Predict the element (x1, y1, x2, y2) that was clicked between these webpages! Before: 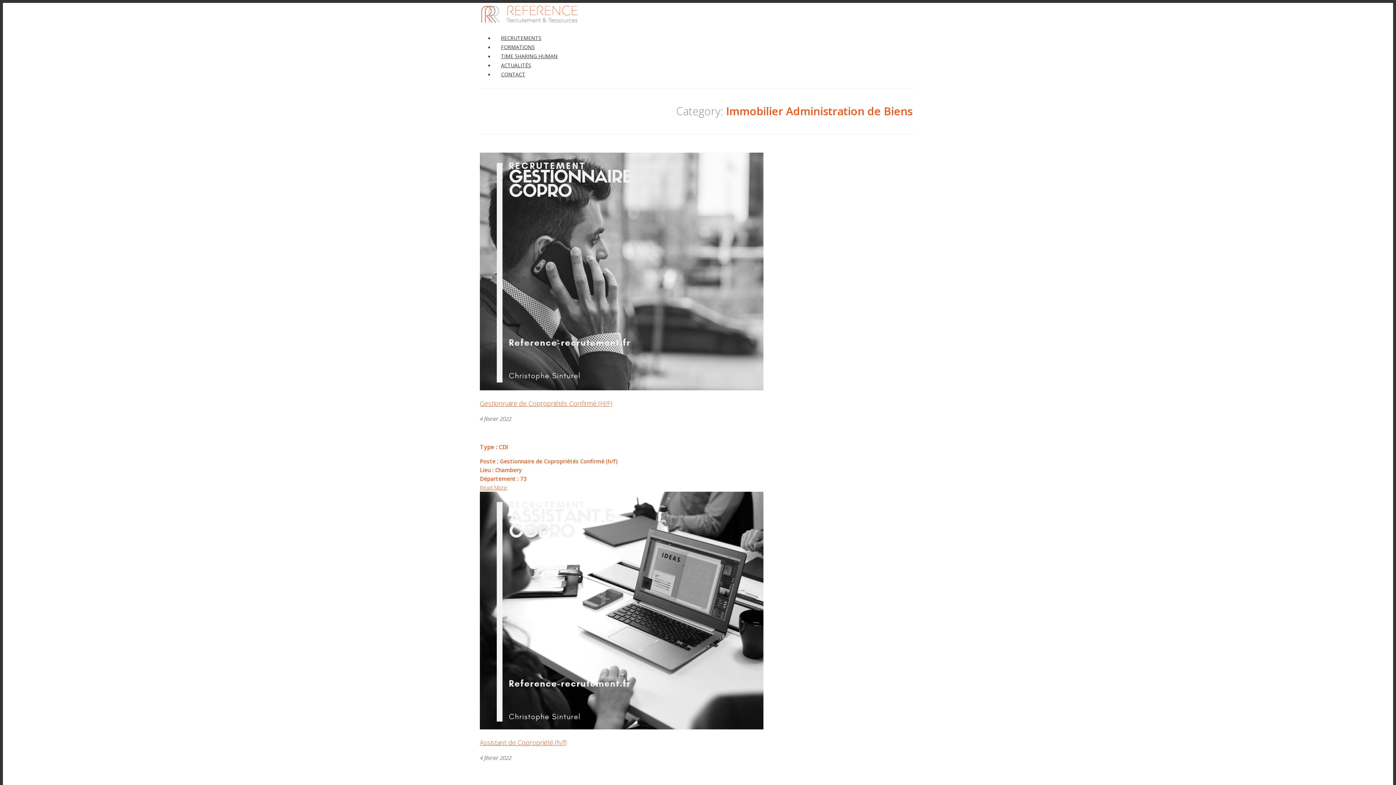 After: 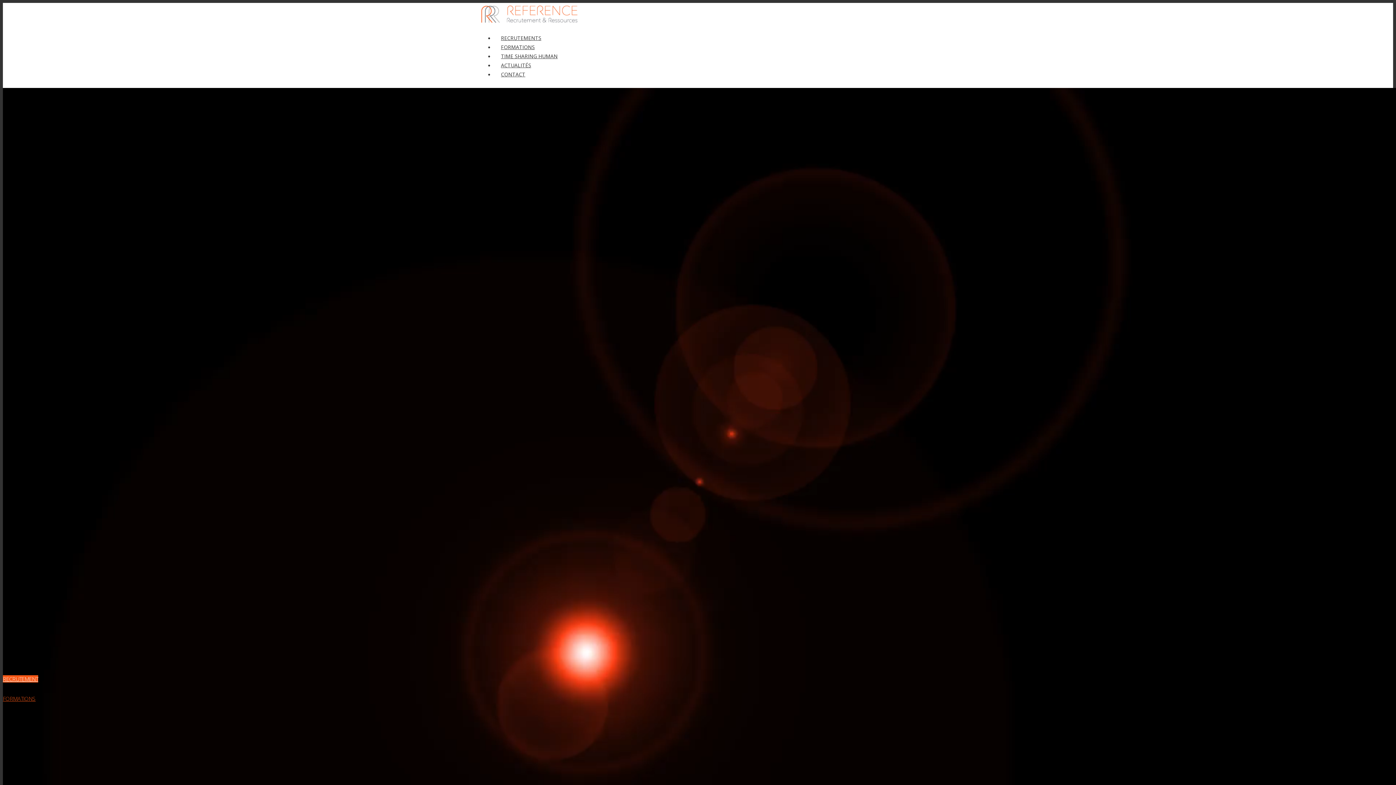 Action: bbox: (480, 20, 578, 27)